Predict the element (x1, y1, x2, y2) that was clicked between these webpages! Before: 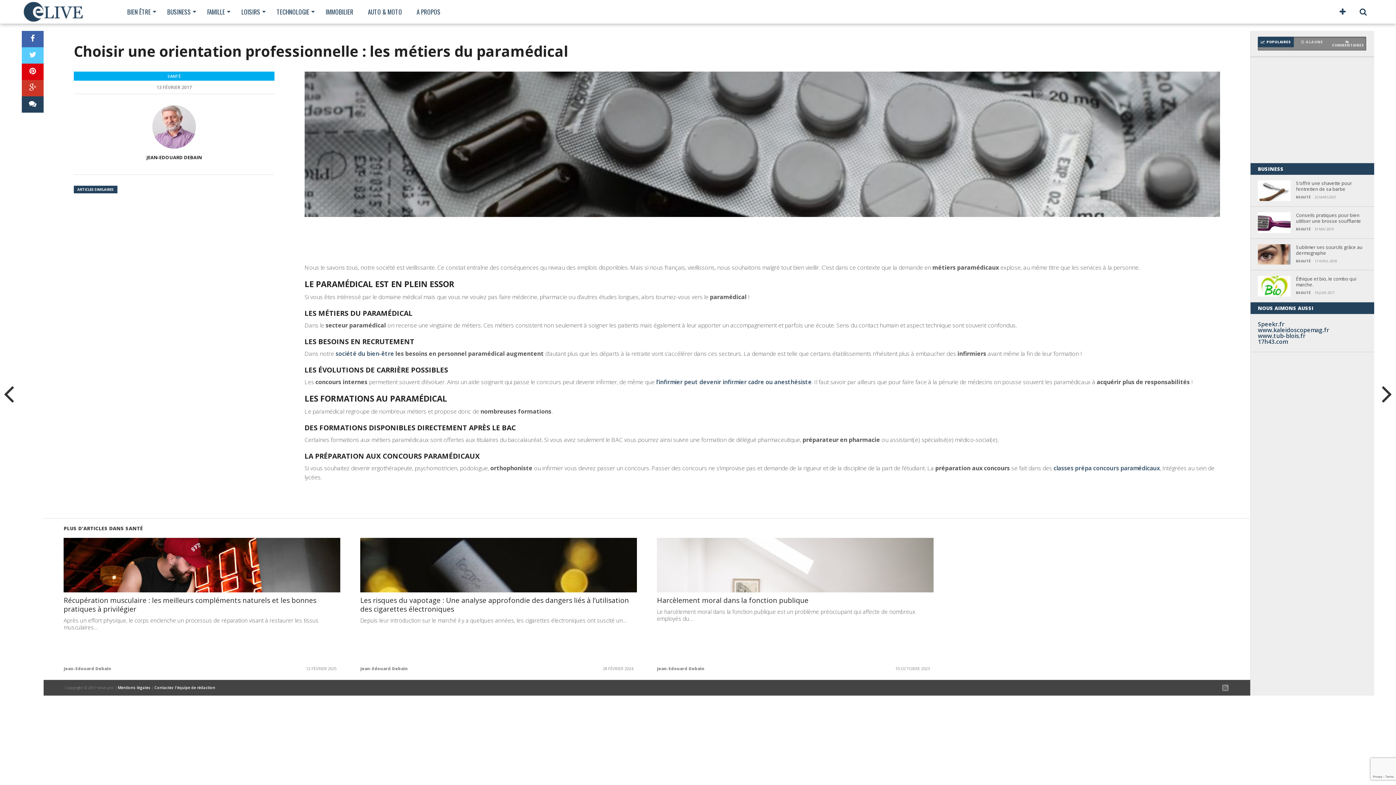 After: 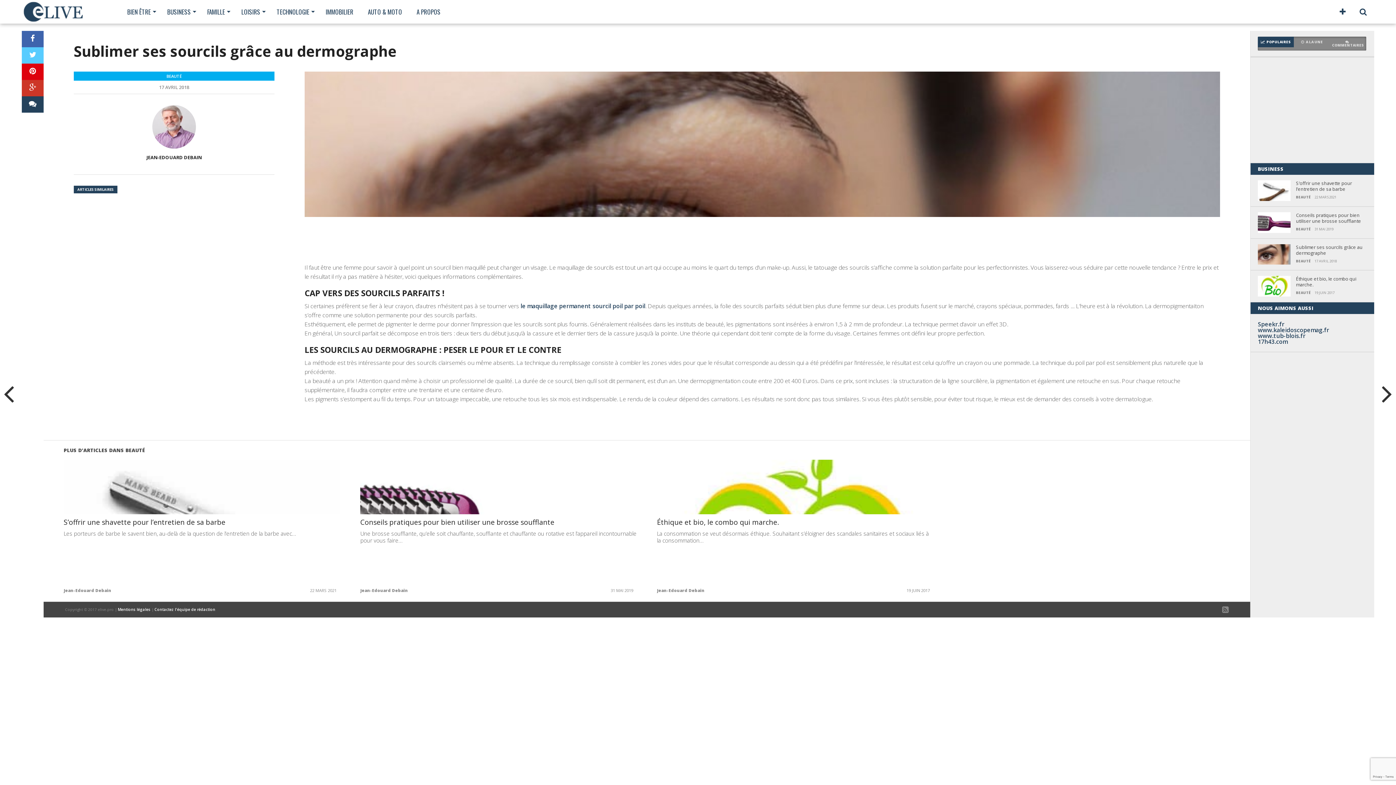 Action: label: Sublimer ses sourcils grâce au dermographe bbox: (1296, 244, 1367, 255)